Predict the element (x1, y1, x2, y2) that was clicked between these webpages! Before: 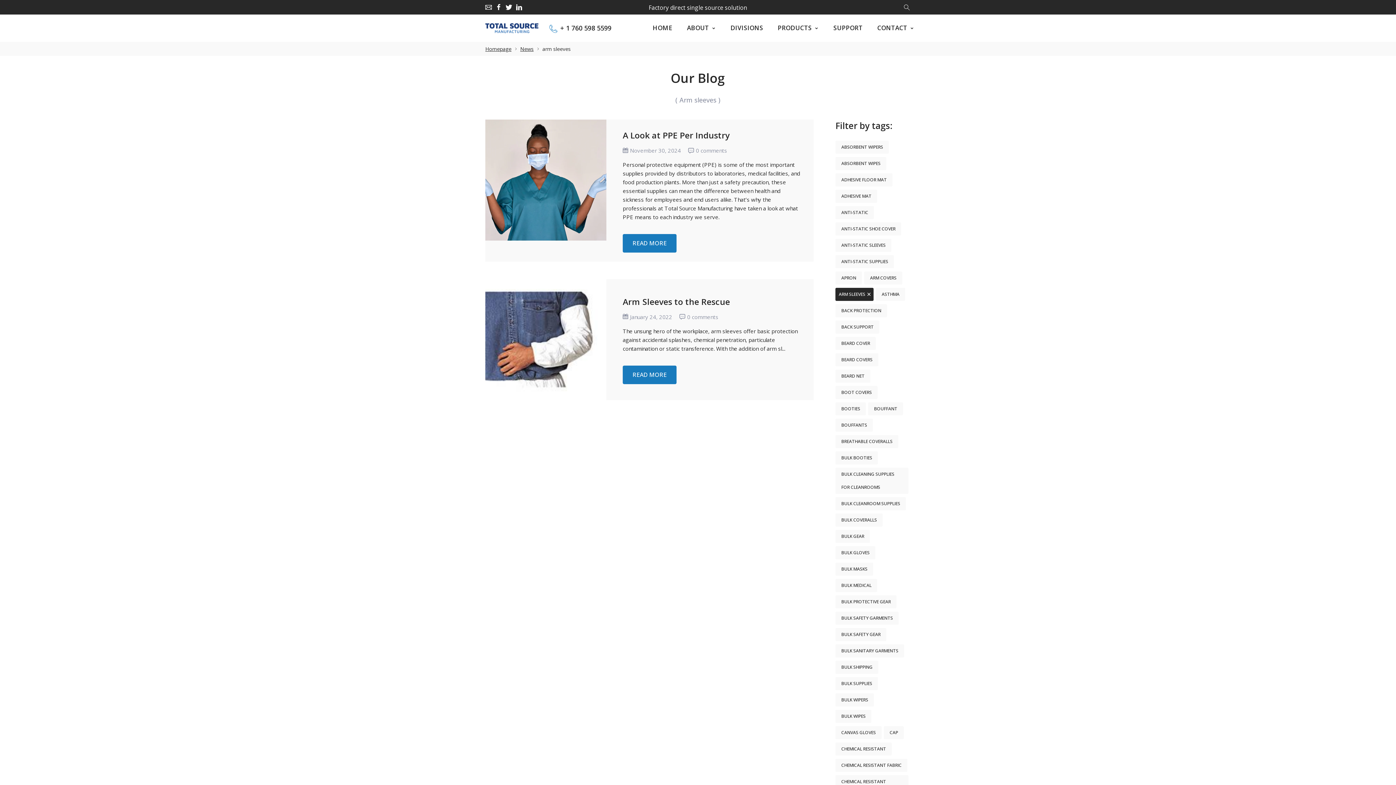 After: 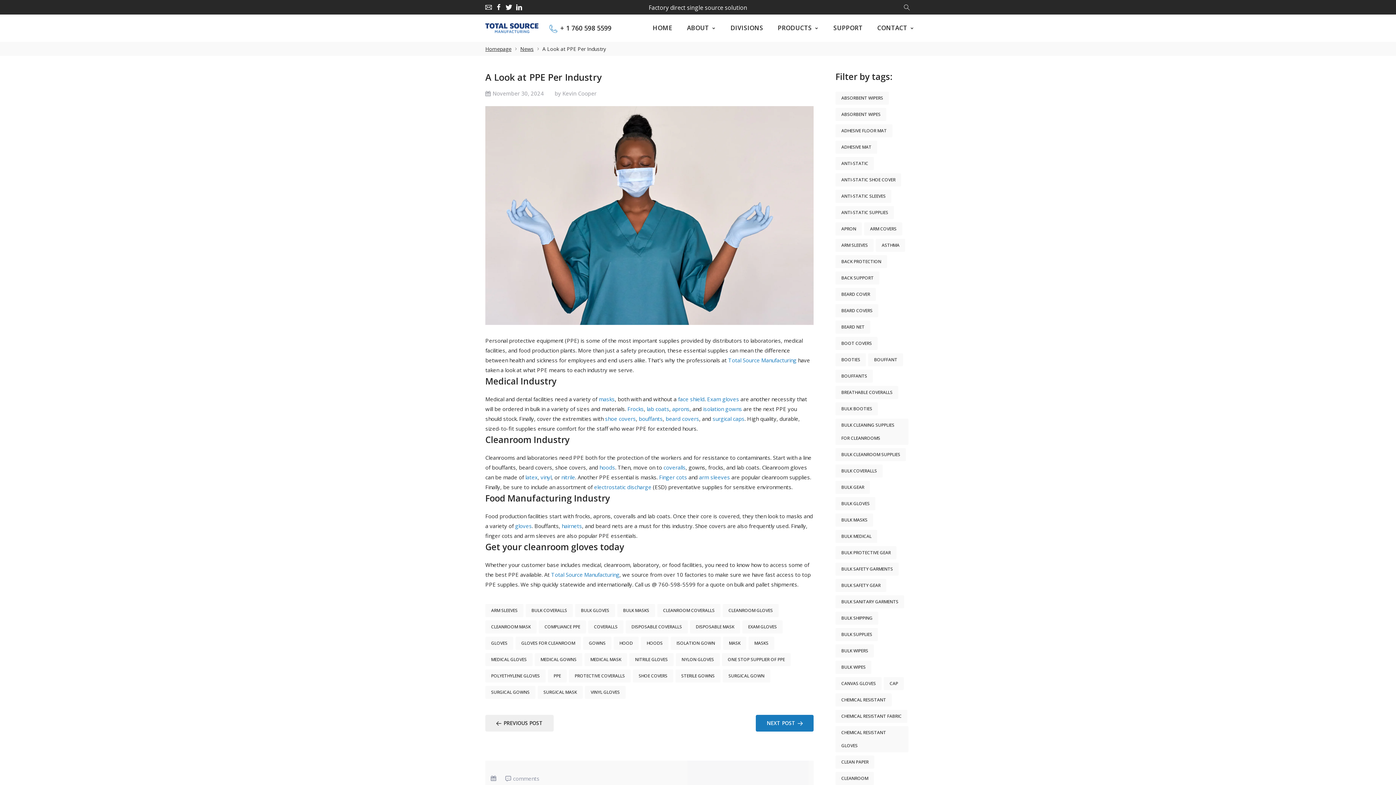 Action: bbox: (485, 119, 606, 240)